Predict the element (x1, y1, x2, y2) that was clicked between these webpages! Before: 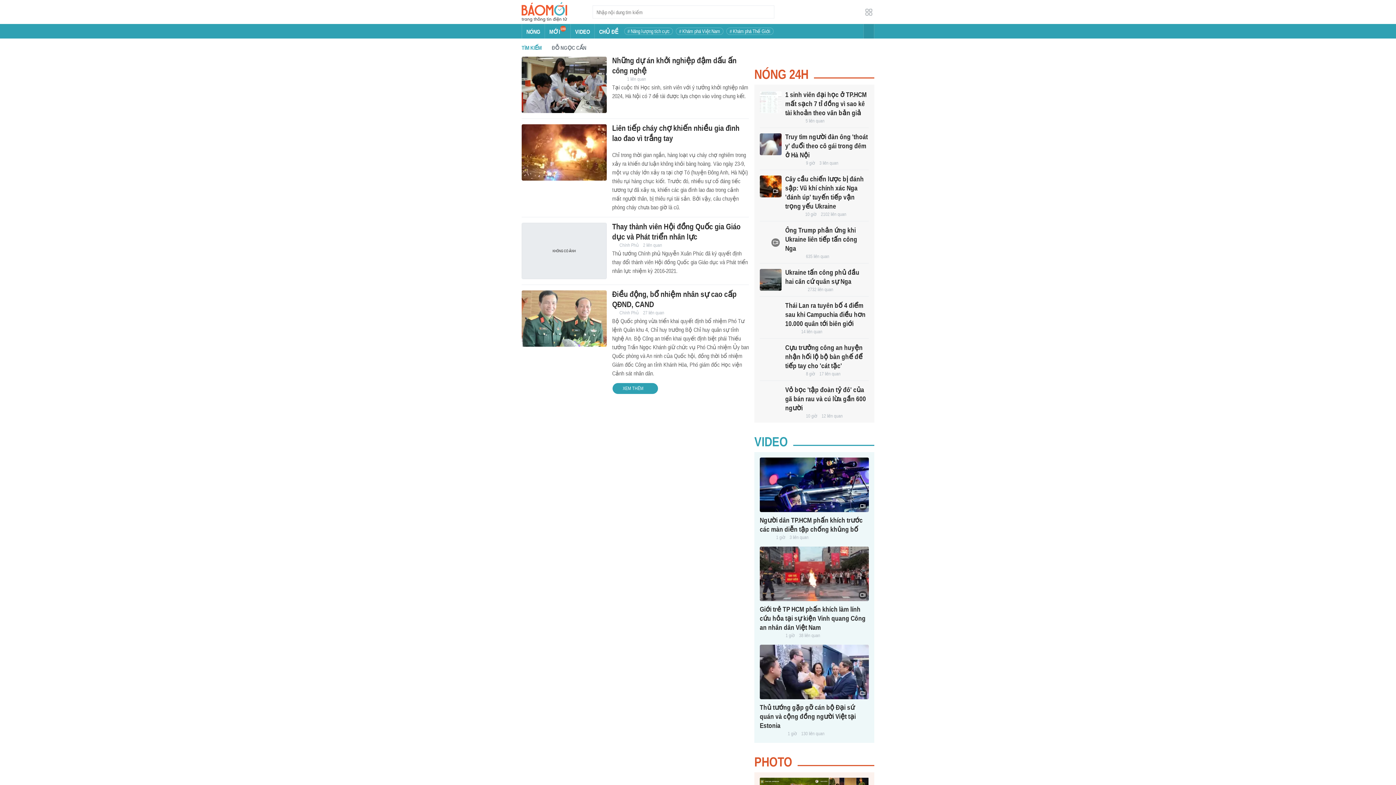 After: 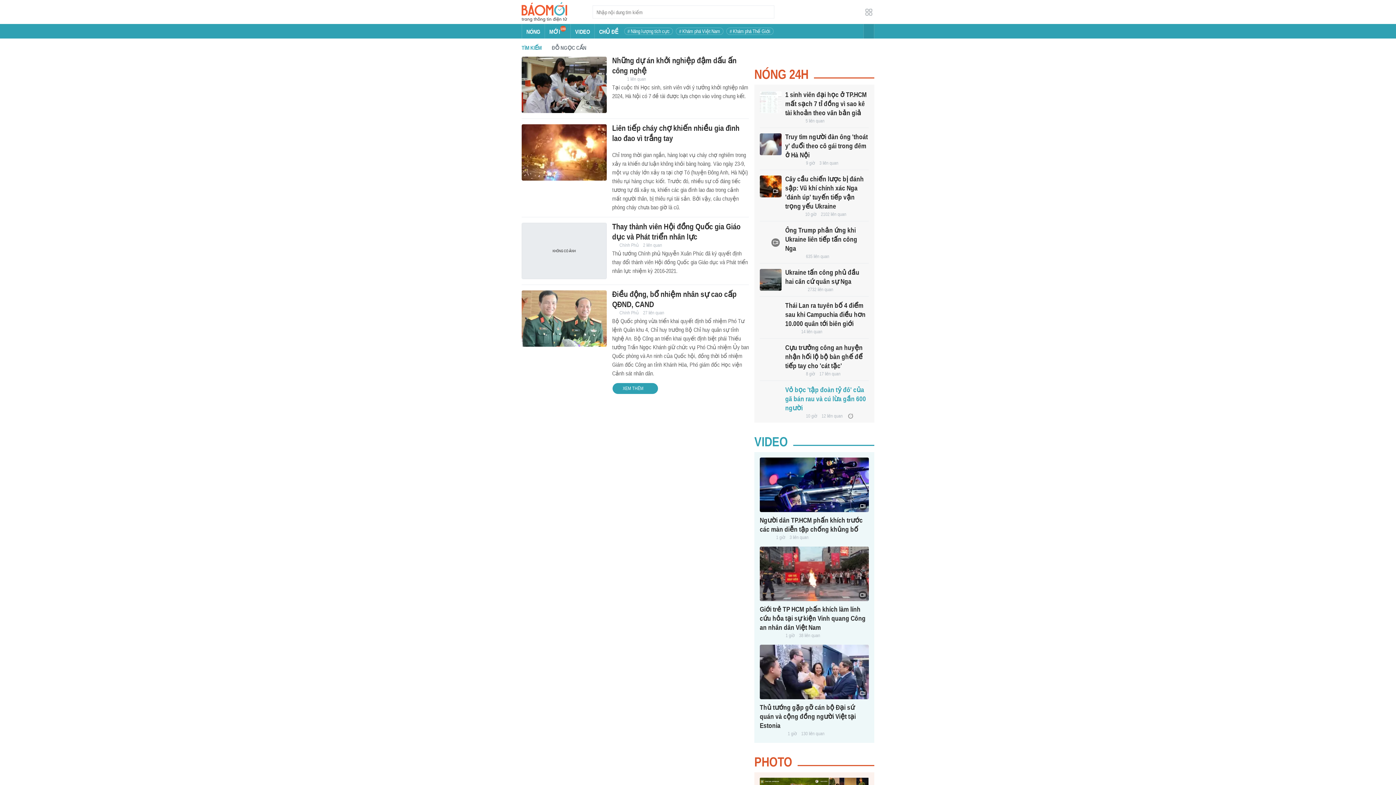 Action: label: Vỏ bọc 'tập đoàn tỷ đô' của gã bán rau và cú lừa gần 600 người bbox: (785, 385, 866, 412)